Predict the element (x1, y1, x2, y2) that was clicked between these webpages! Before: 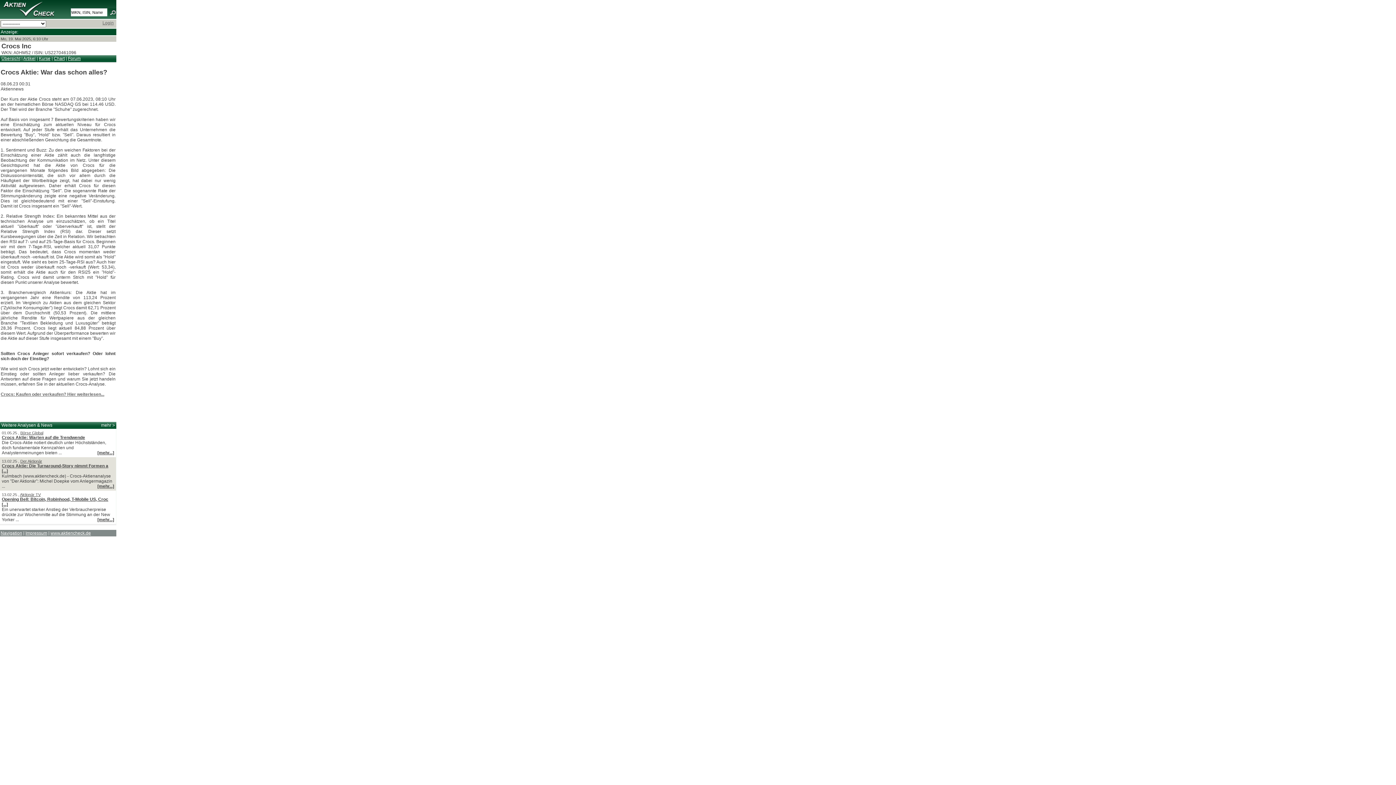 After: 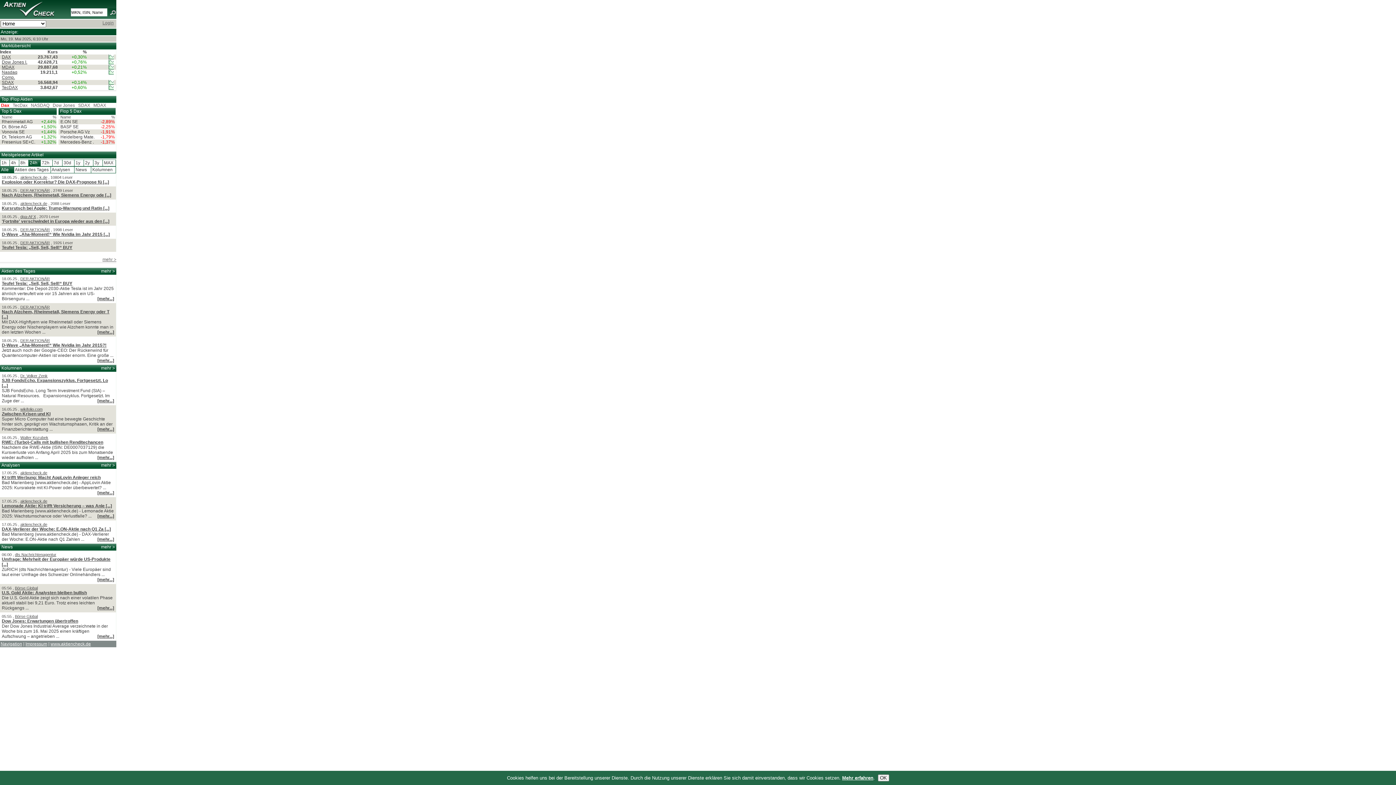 Action: bbox: (0, 0, 69, 18)